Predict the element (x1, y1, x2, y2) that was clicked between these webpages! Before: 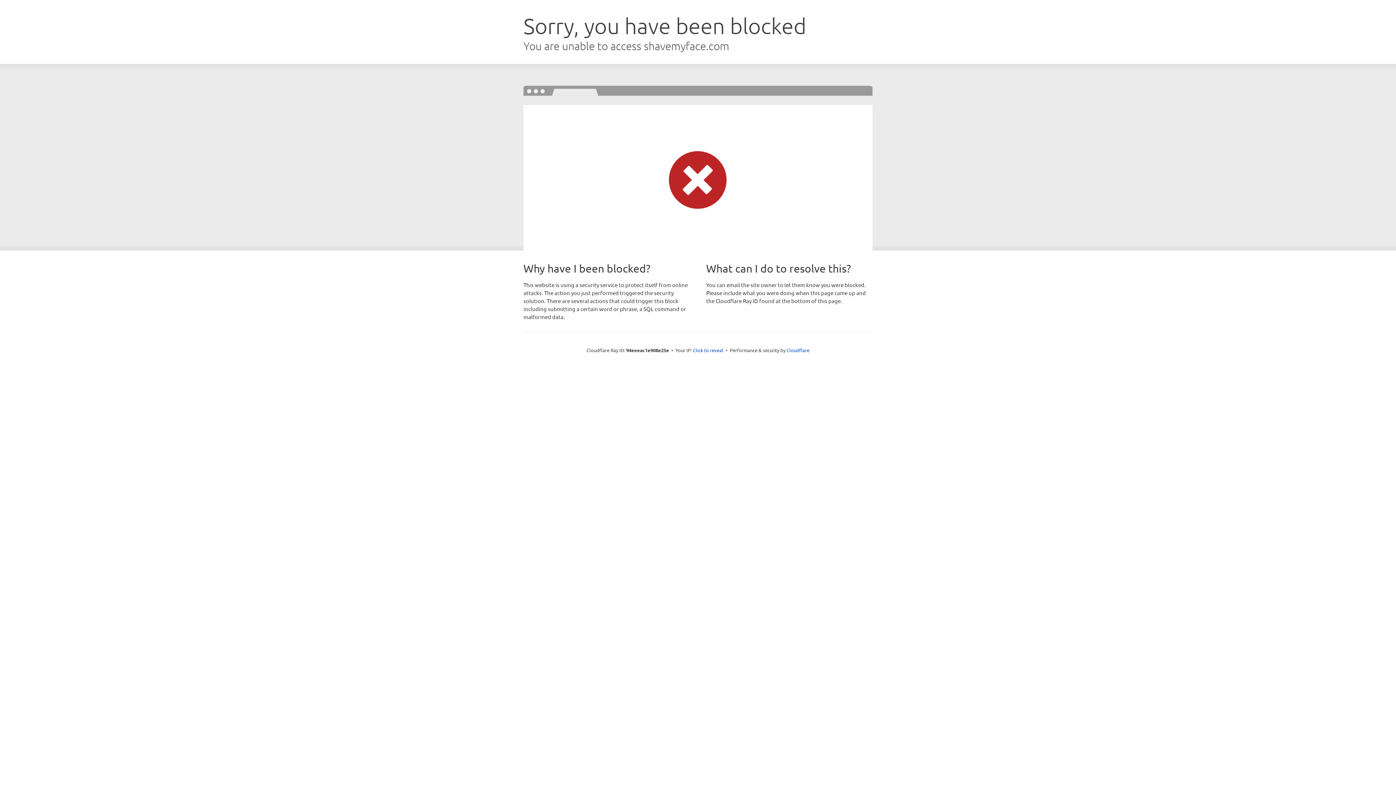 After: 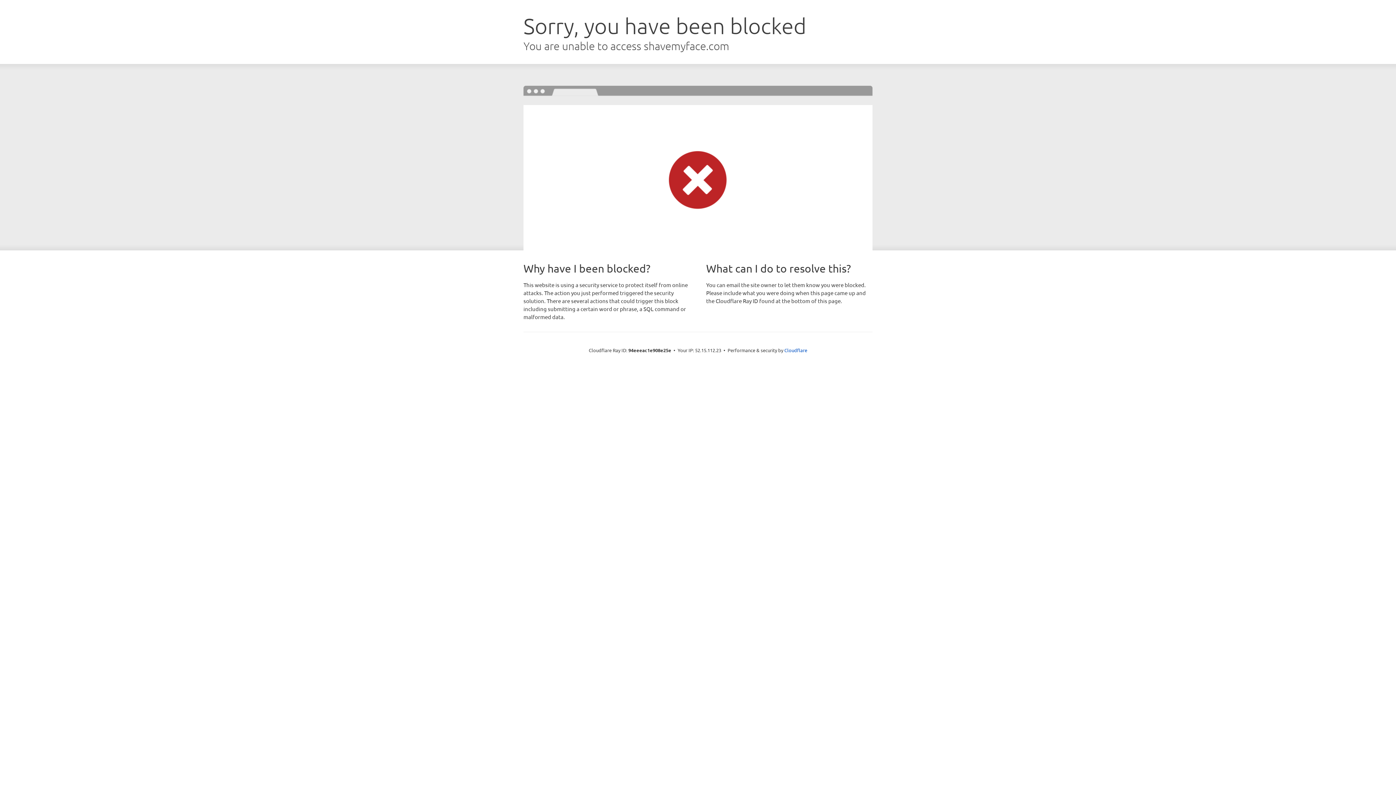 Action: bbox: (693, 346, 723, 353) label: Click to reveal